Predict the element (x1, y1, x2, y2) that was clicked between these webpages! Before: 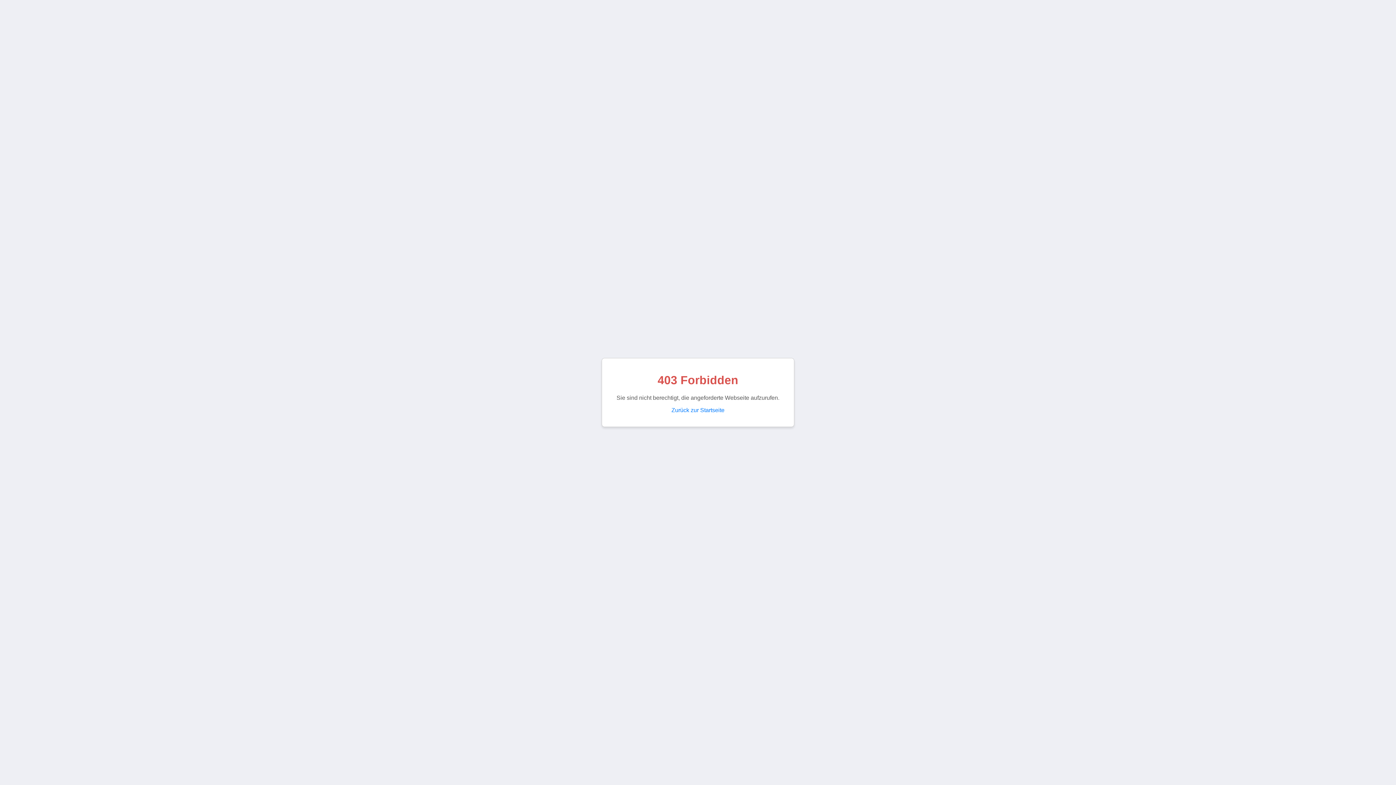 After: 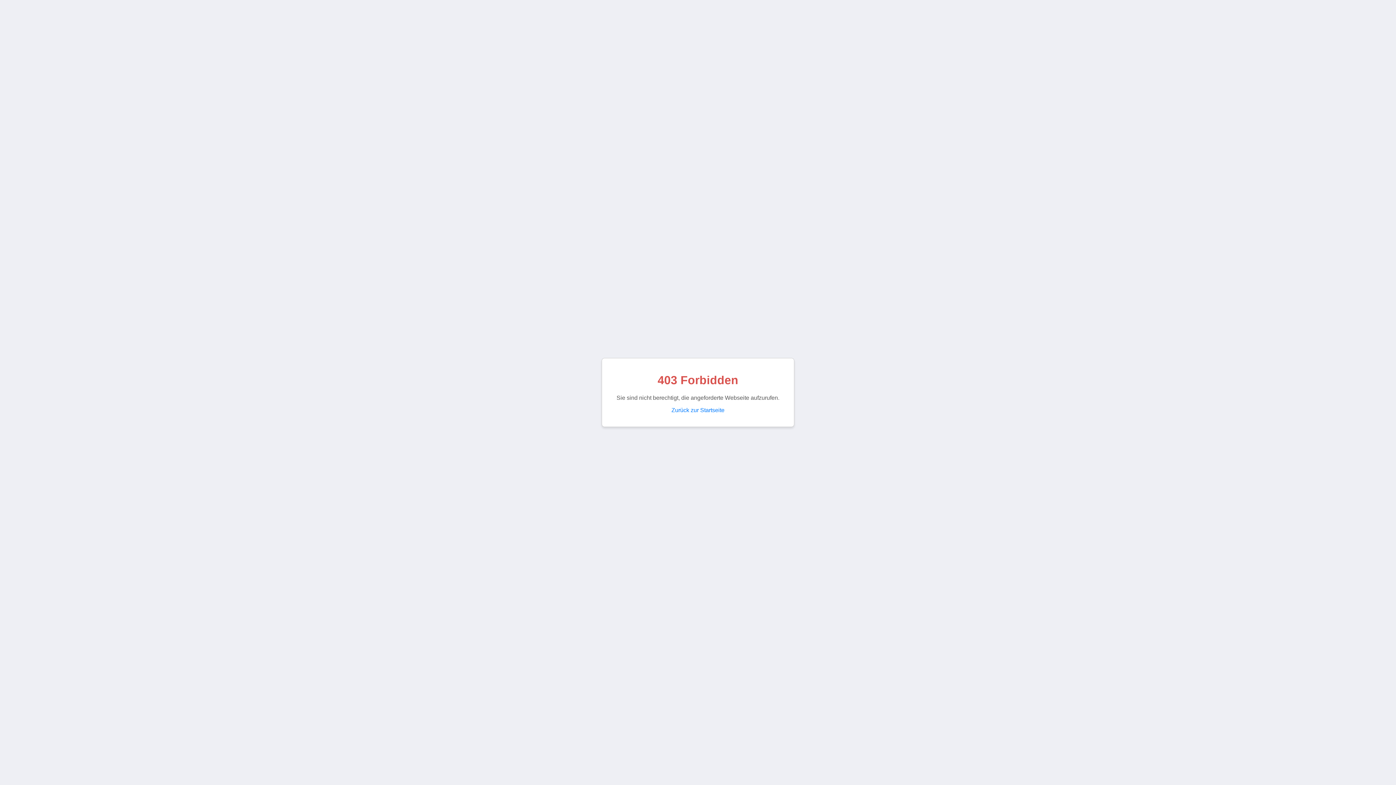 Action: bbox: (671, 407, 724, 413) label: Zurück zur Startseite